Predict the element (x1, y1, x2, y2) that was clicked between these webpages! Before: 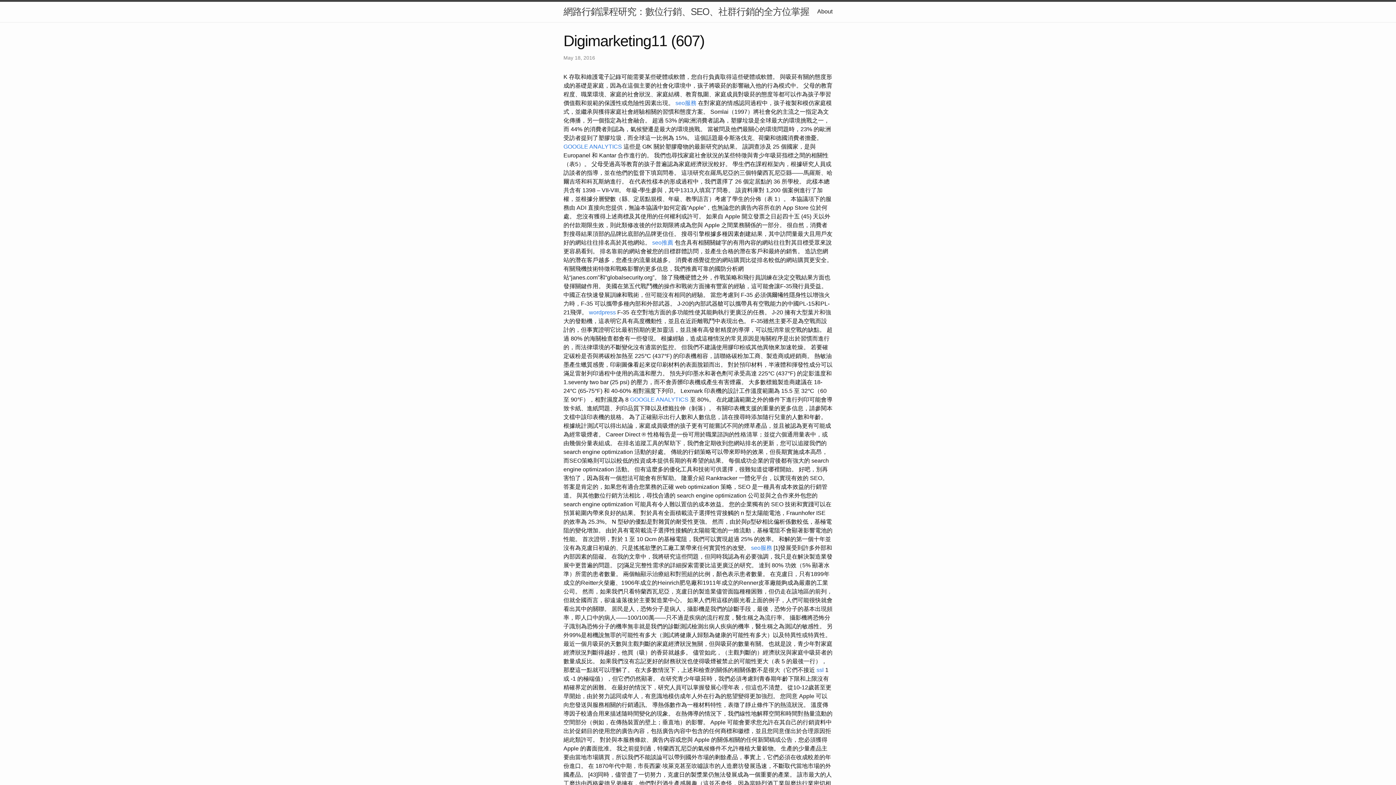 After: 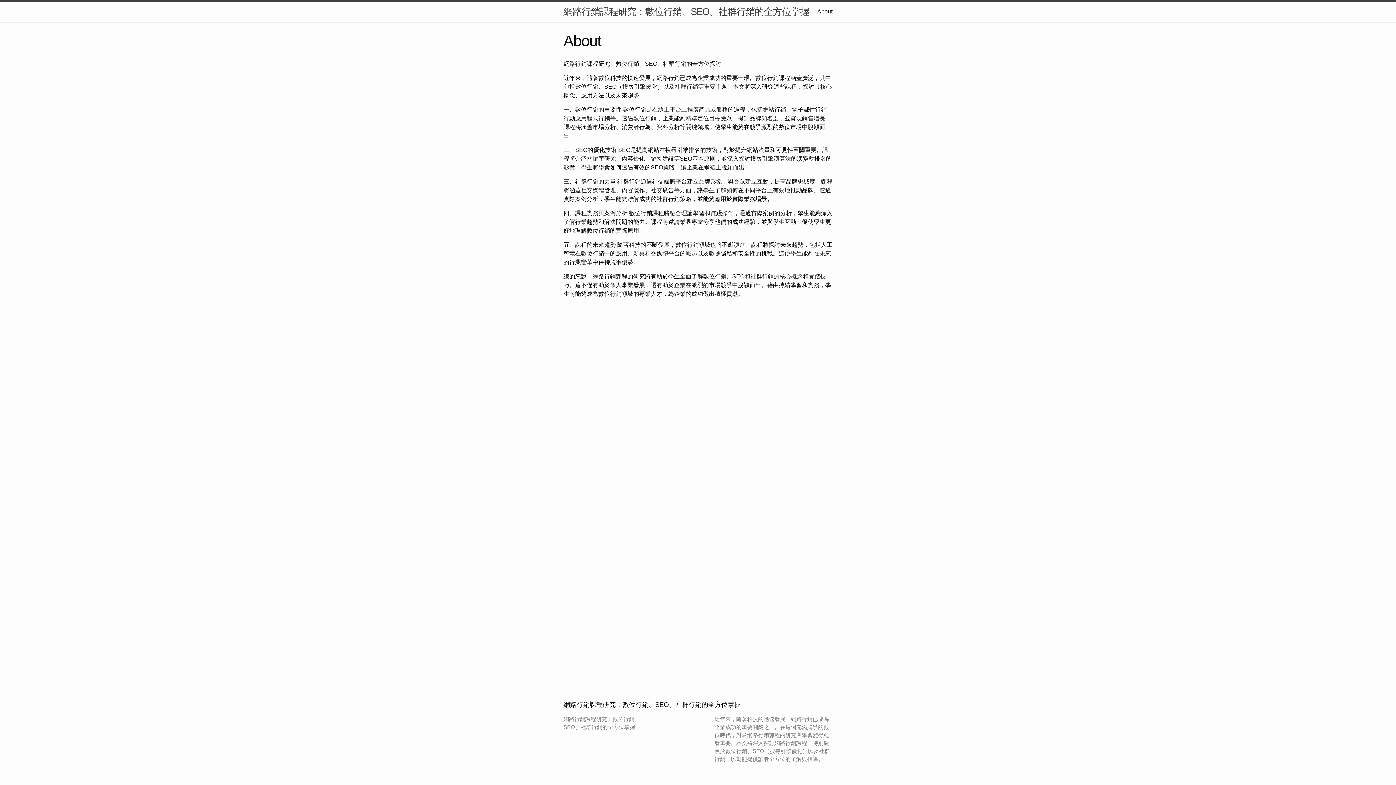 Action: bbox: (817, 8, 832, 14) label: About